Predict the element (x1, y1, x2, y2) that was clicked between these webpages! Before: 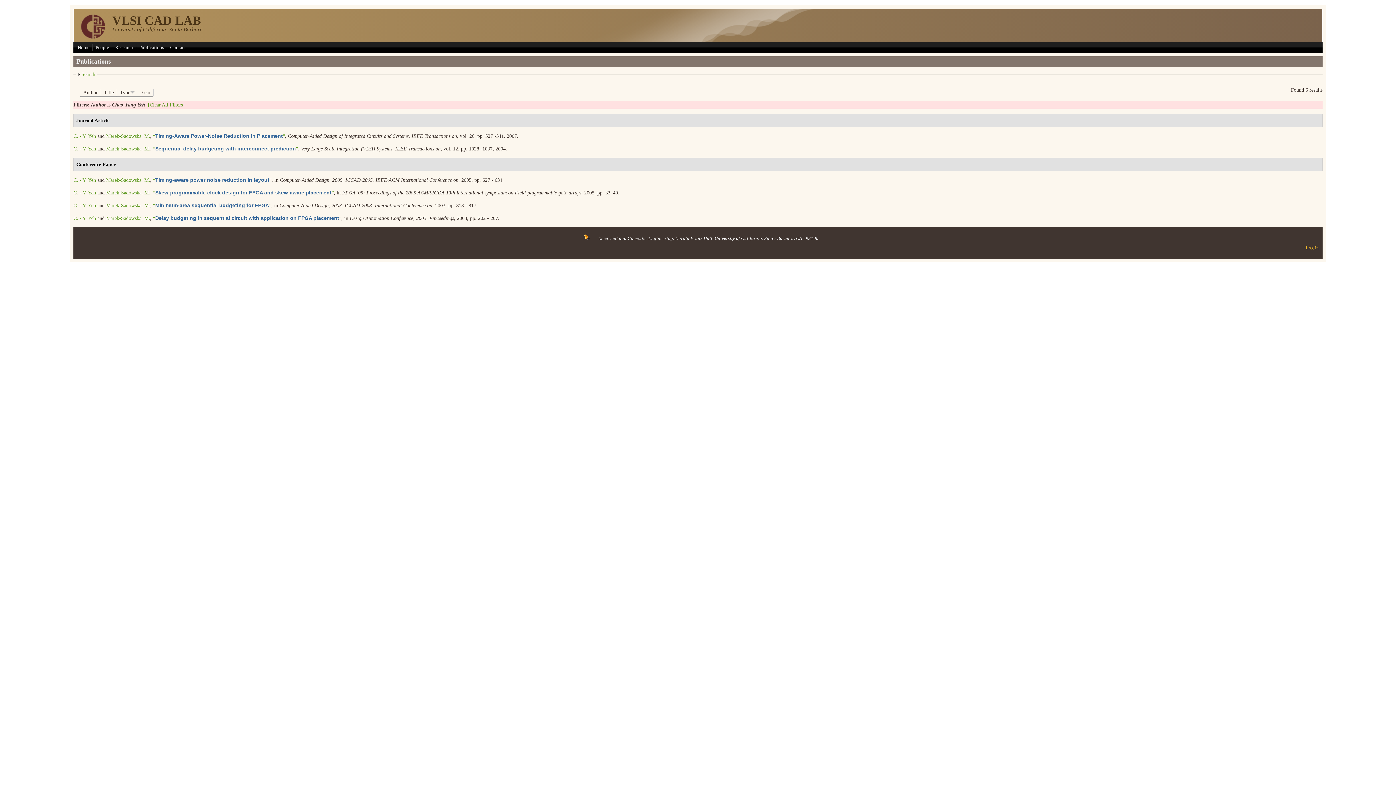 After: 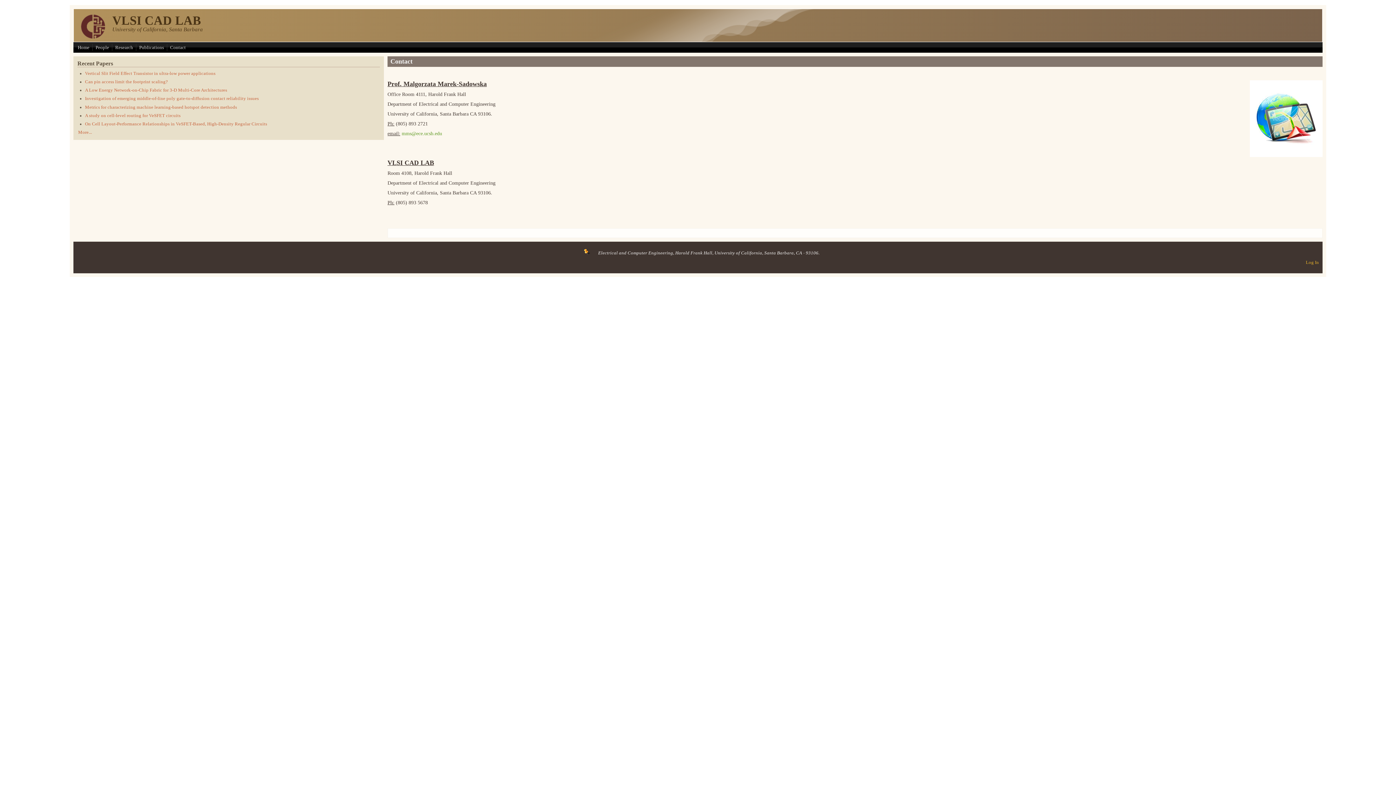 Action: bbox: (168, 44, 187, 50) label: Contact